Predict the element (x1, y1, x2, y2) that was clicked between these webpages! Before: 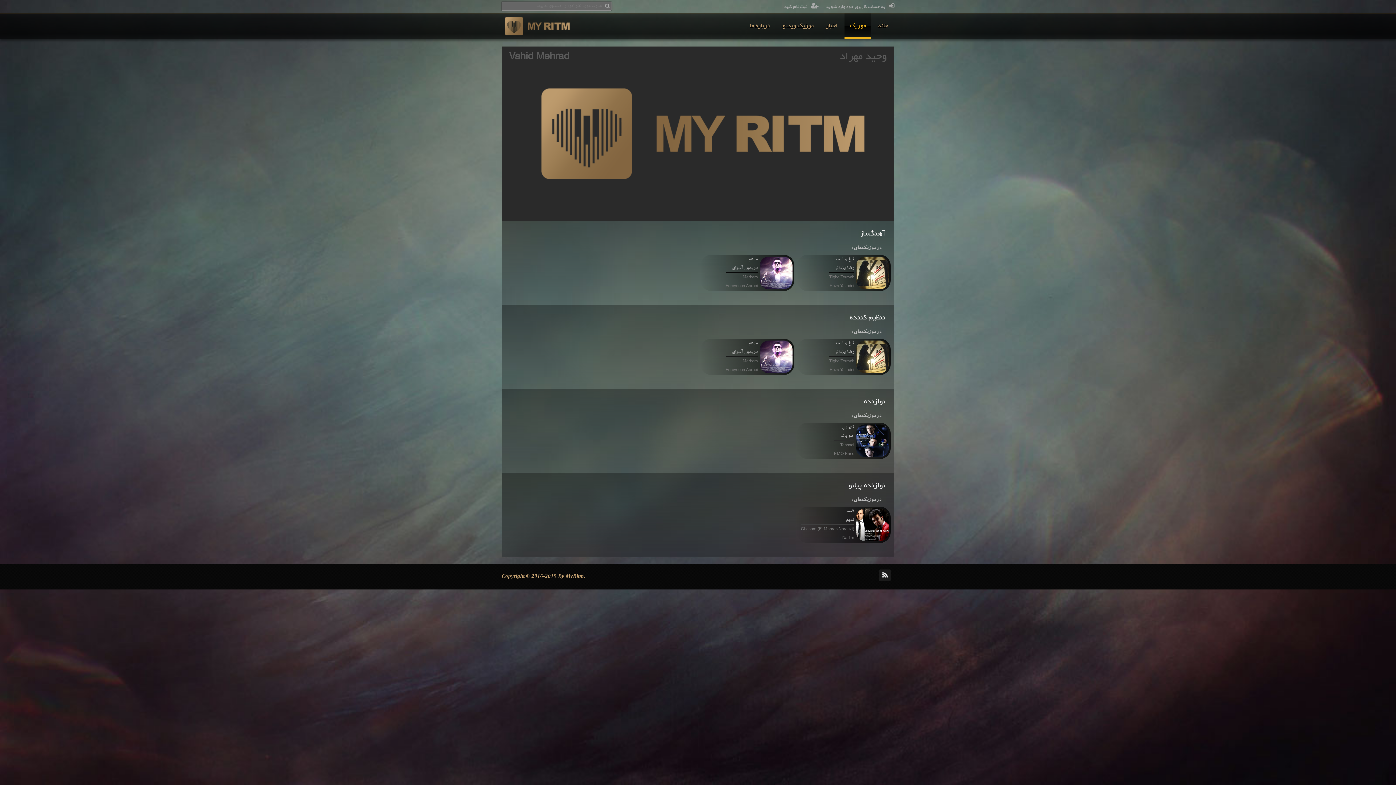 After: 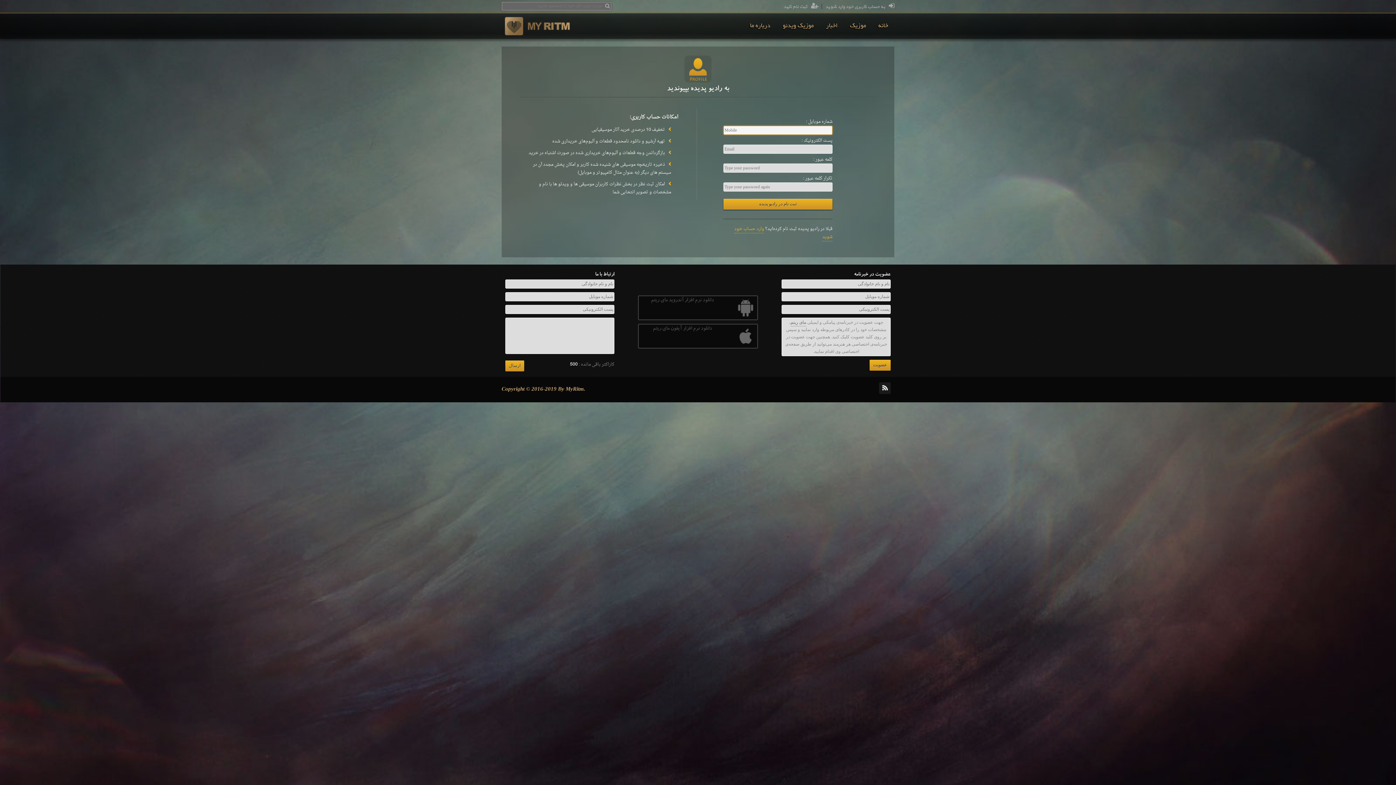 Action: label: ثبت نام کنید bbox: (783, 3, 818, 10)